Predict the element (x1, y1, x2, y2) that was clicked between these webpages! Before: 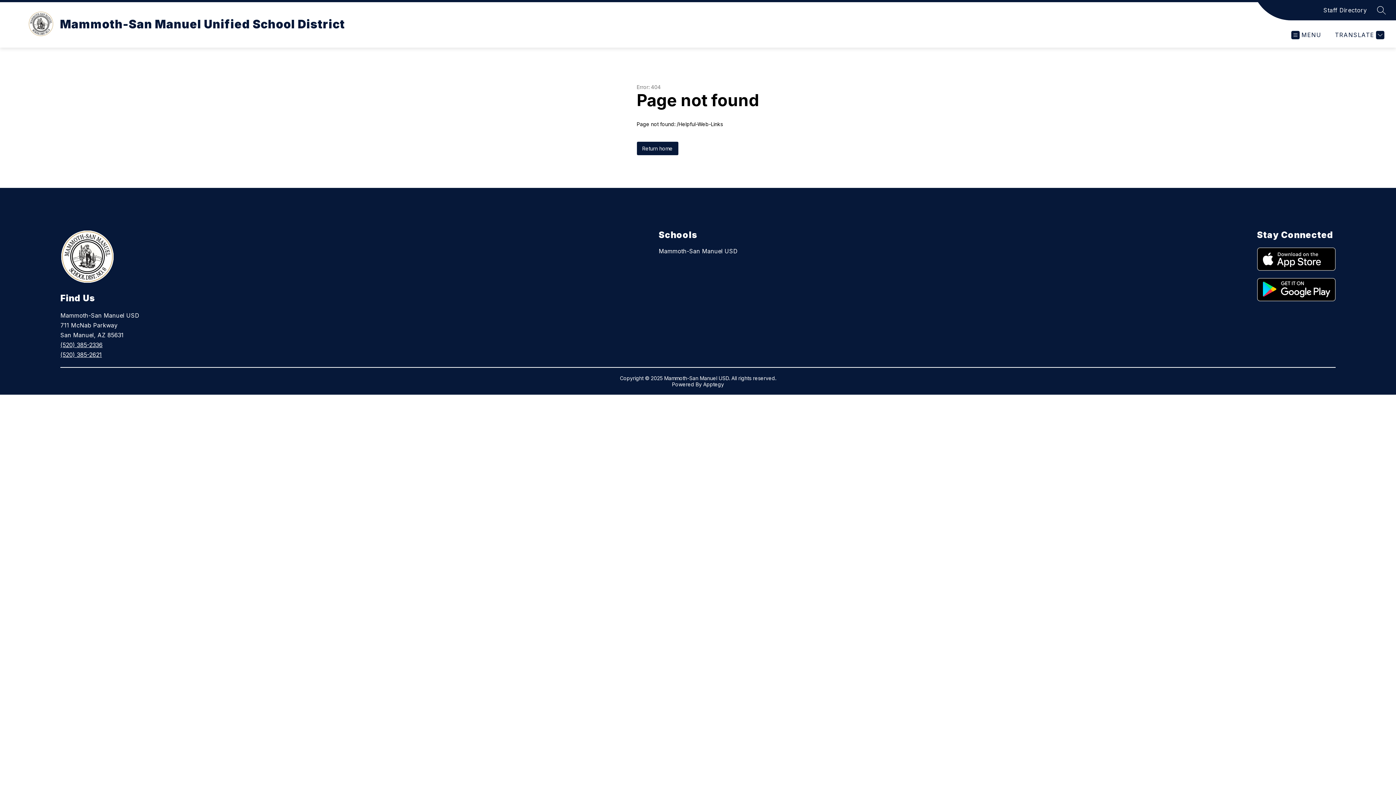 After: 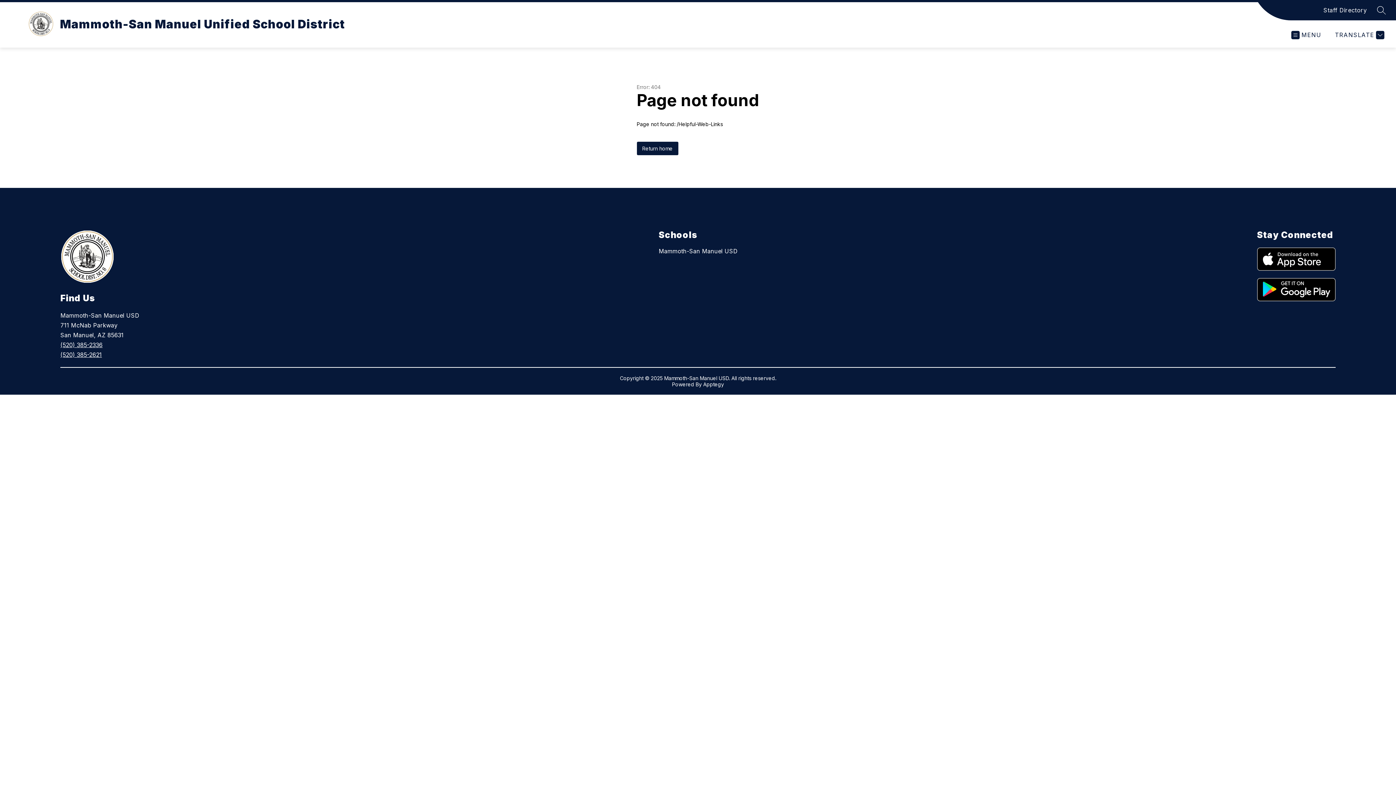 Action: label: (520) 385-2621 bbox: (60, 351, 101, 358)